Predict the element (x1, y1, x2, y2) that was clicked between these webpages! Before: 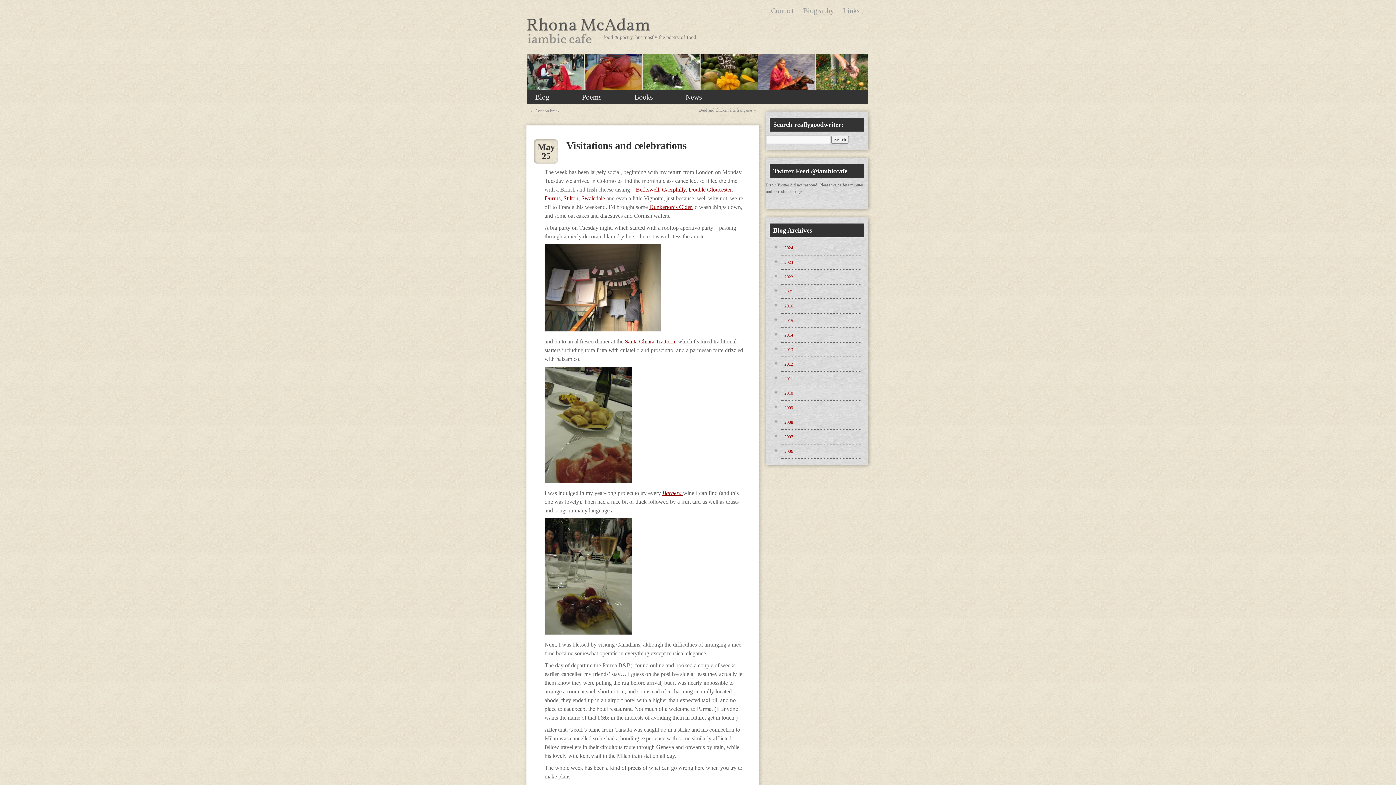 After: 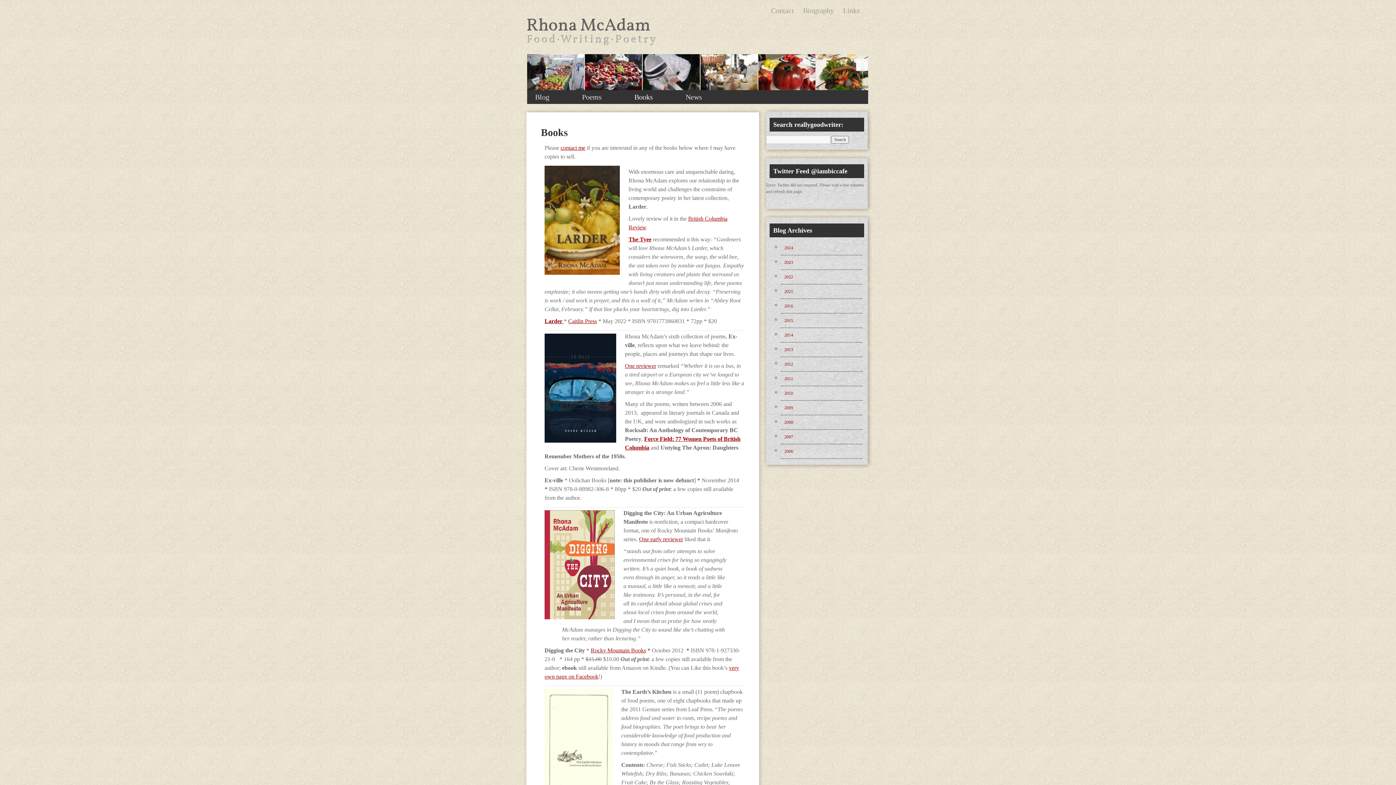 Action: bbox: (630, 90, 656, 104) label: Books